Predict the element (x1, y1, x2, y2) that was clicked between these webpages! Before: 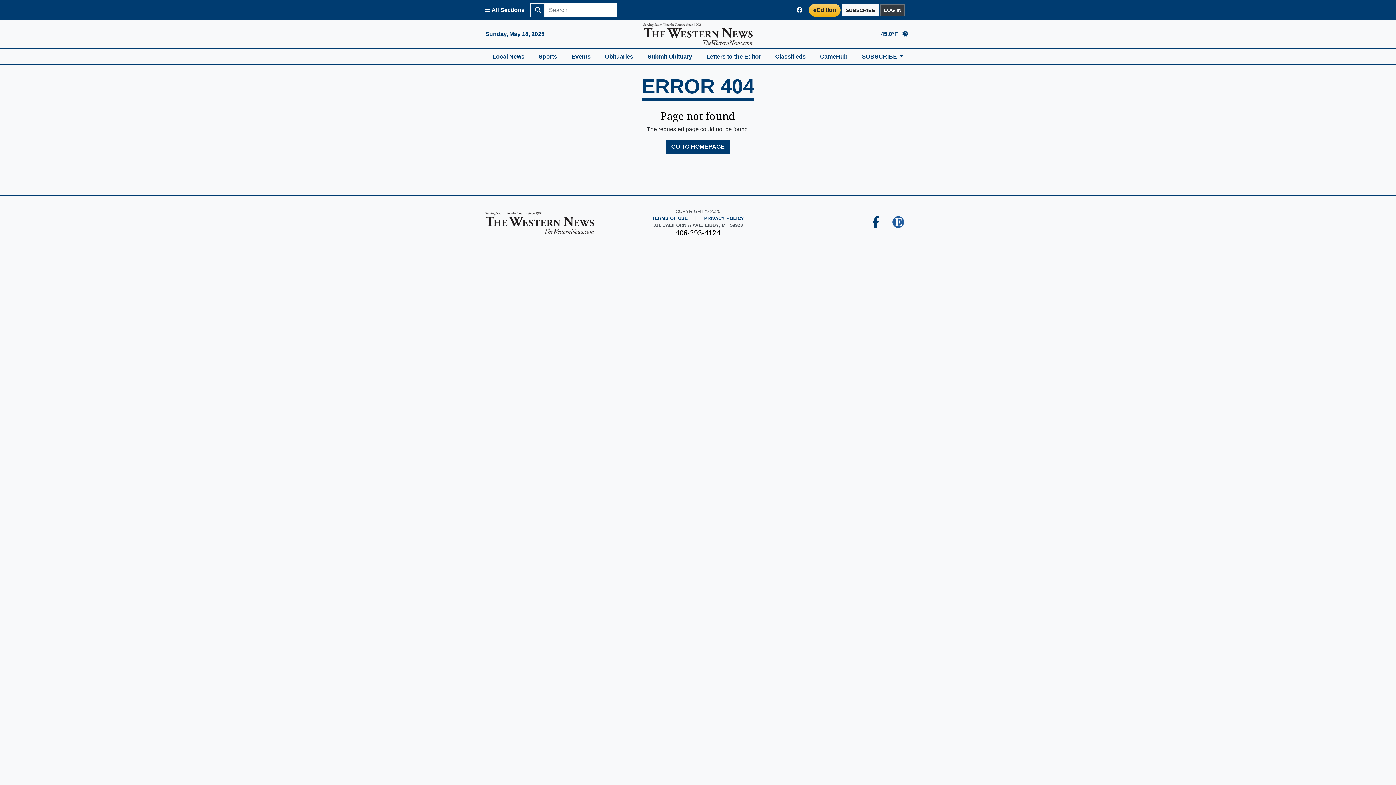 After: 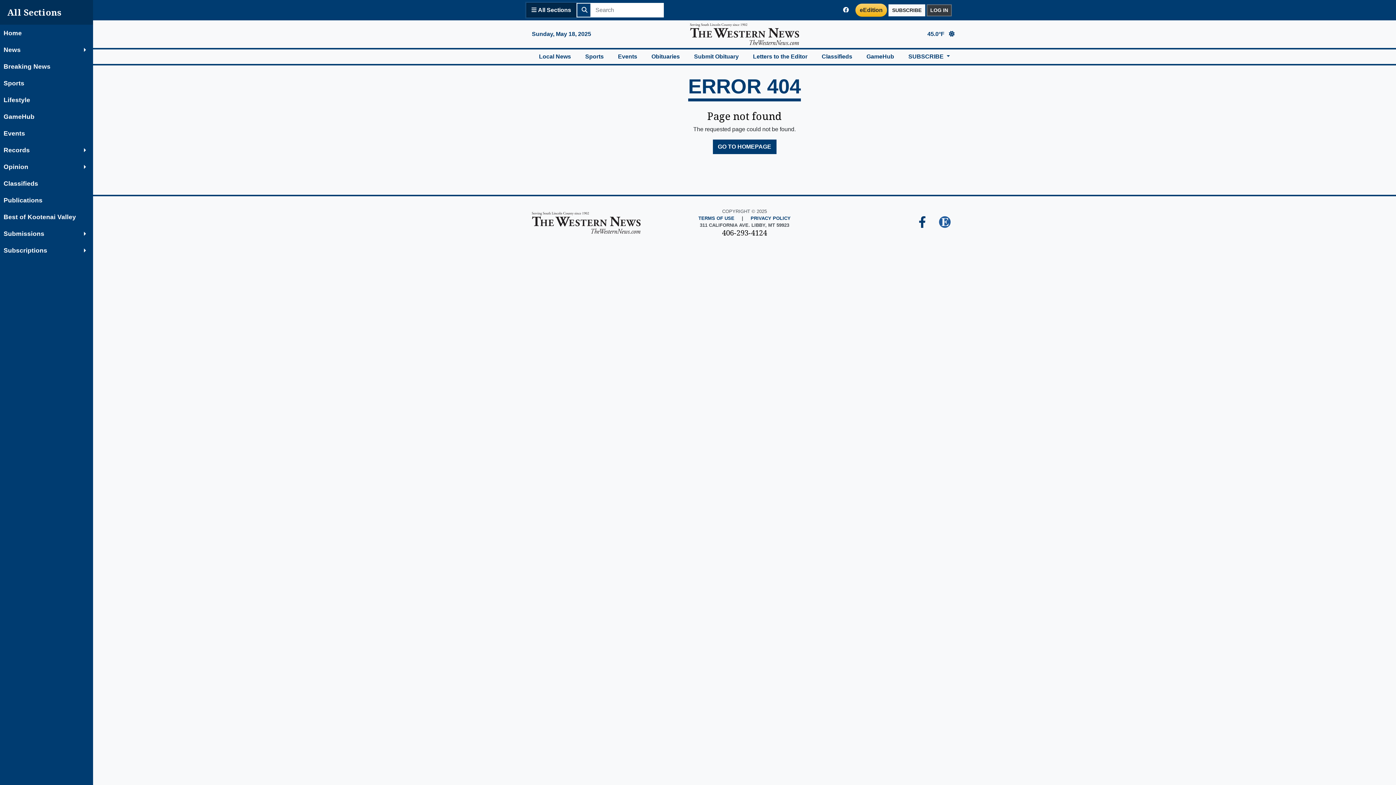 Action: bbox: (480, 2, 529, 17) label: Open All Sections Menu